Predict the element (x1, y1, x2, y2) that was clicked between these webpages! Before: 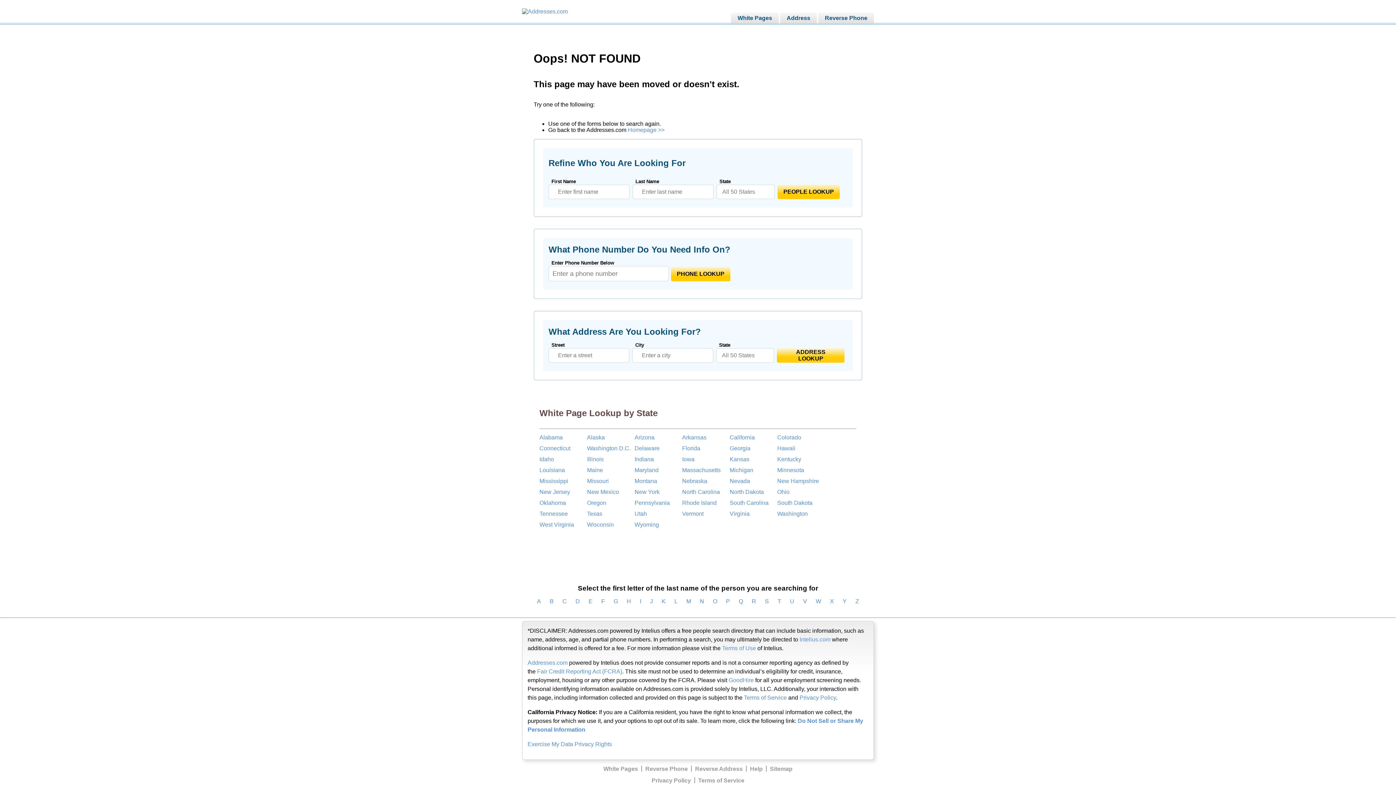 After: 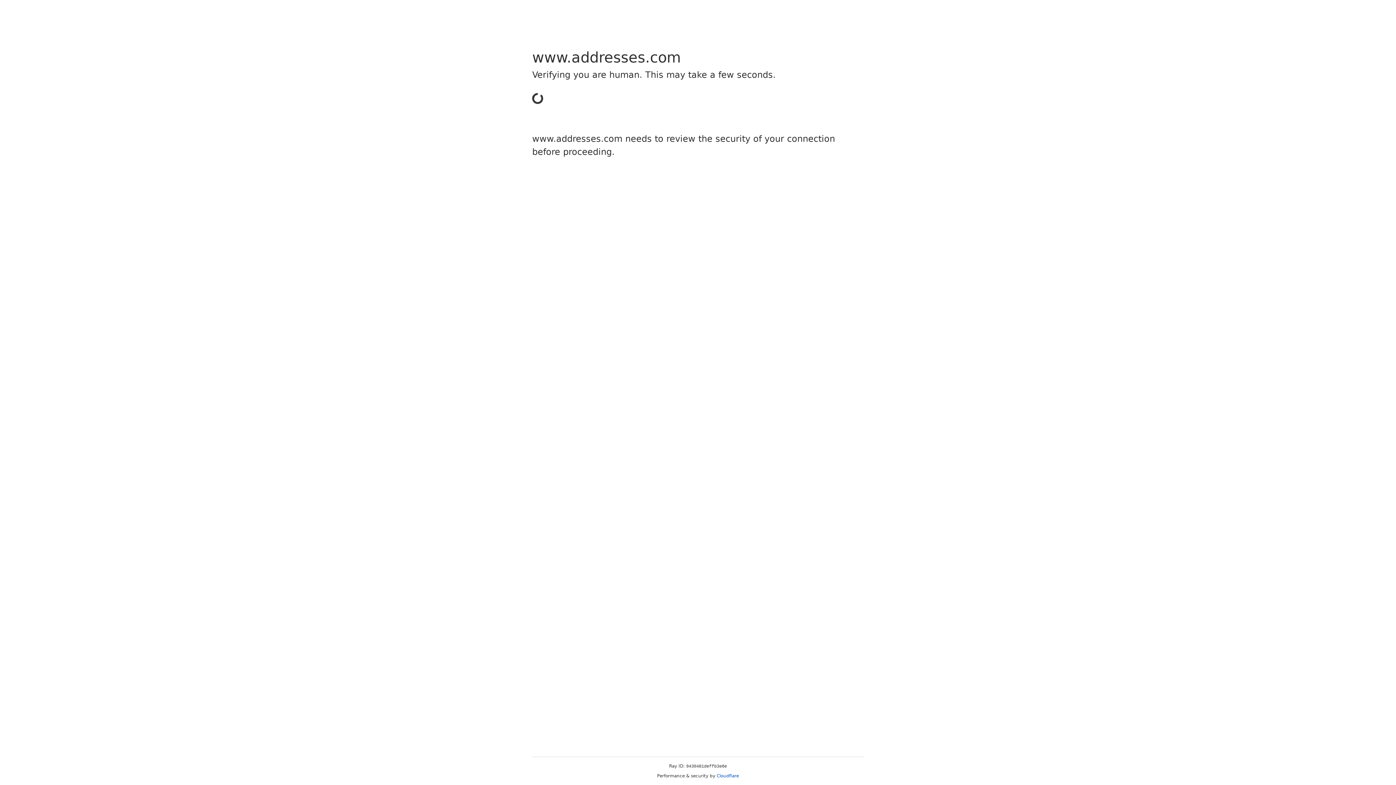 Action: bbox: (777, 443, 825, 454) label: Hawaii